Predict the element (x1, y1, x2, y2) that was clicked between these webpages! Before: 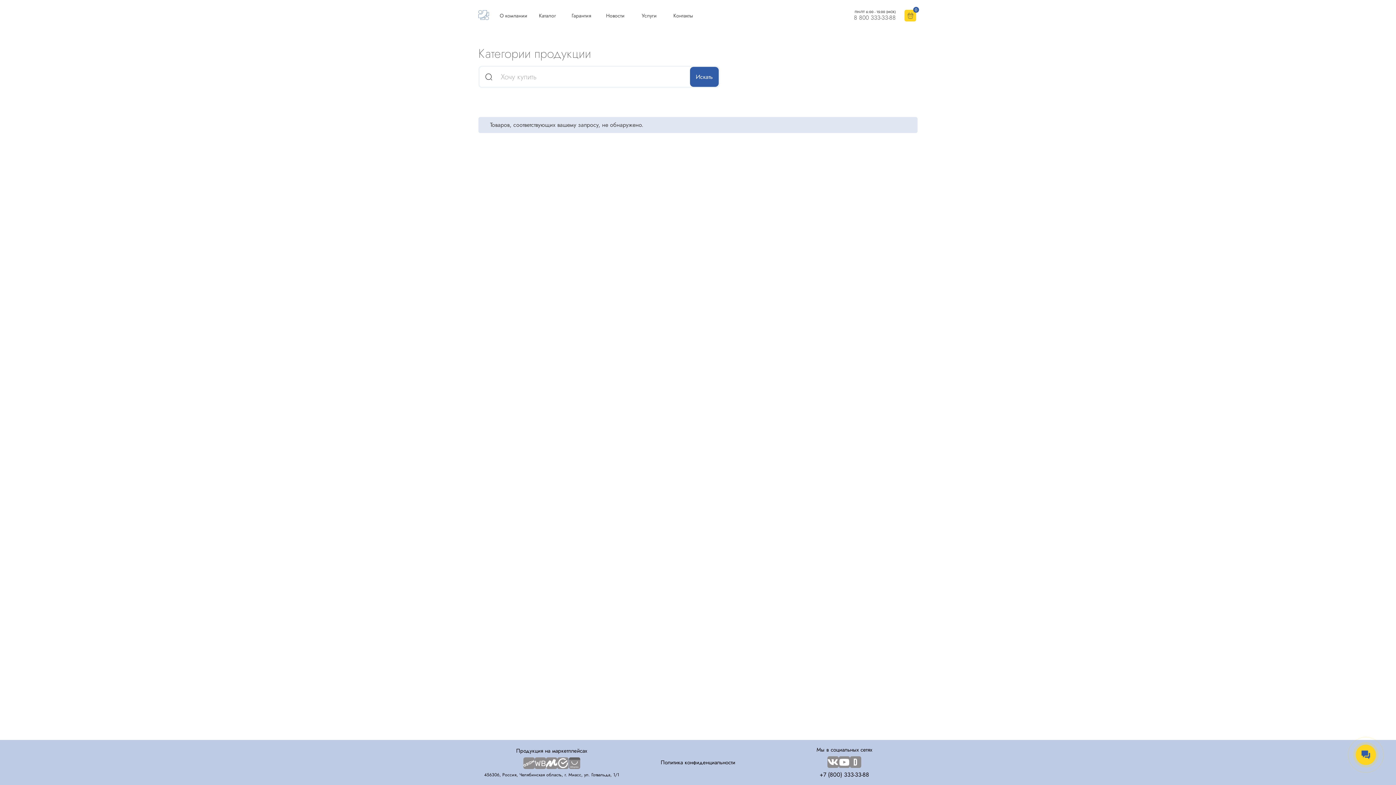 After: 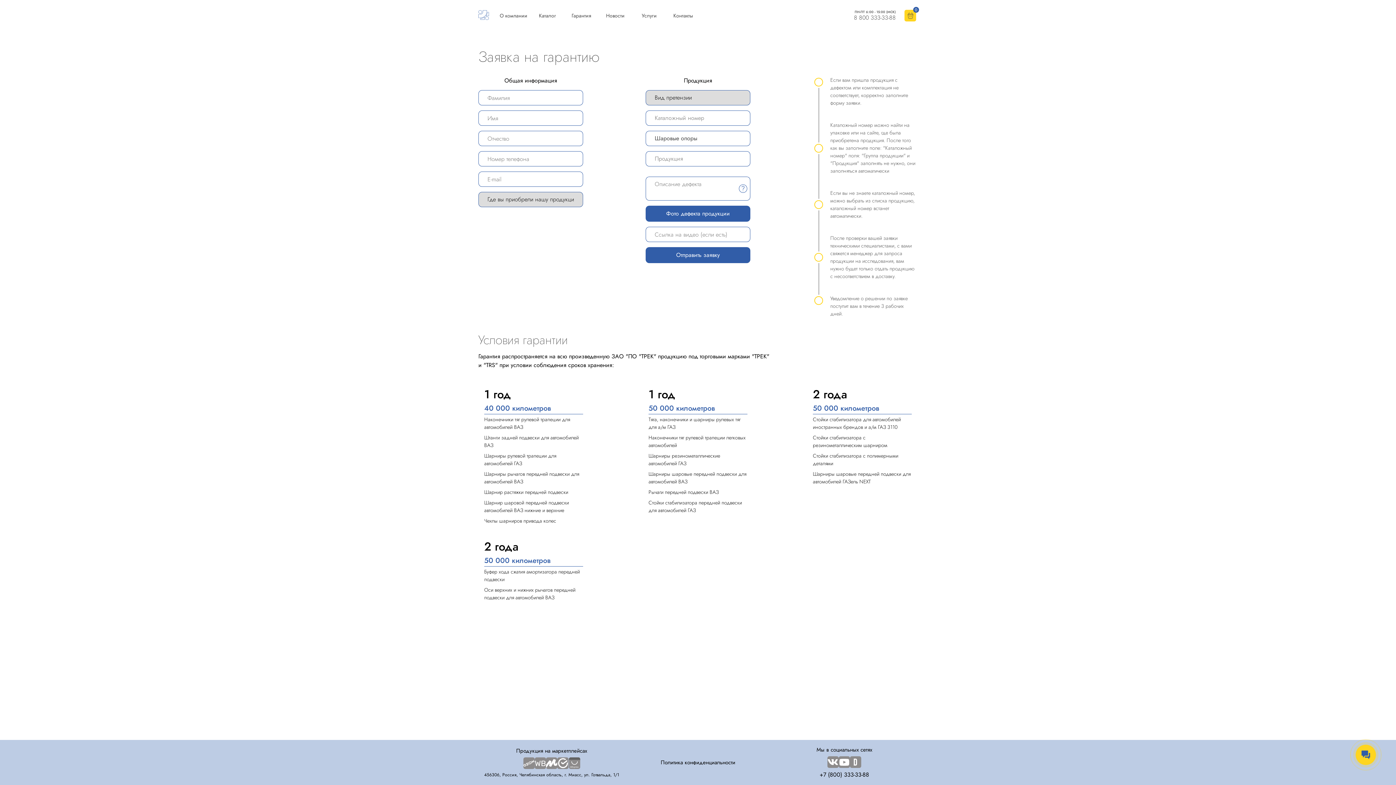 Action: label: Гарантия bbox: (571, 12, 591, 19)